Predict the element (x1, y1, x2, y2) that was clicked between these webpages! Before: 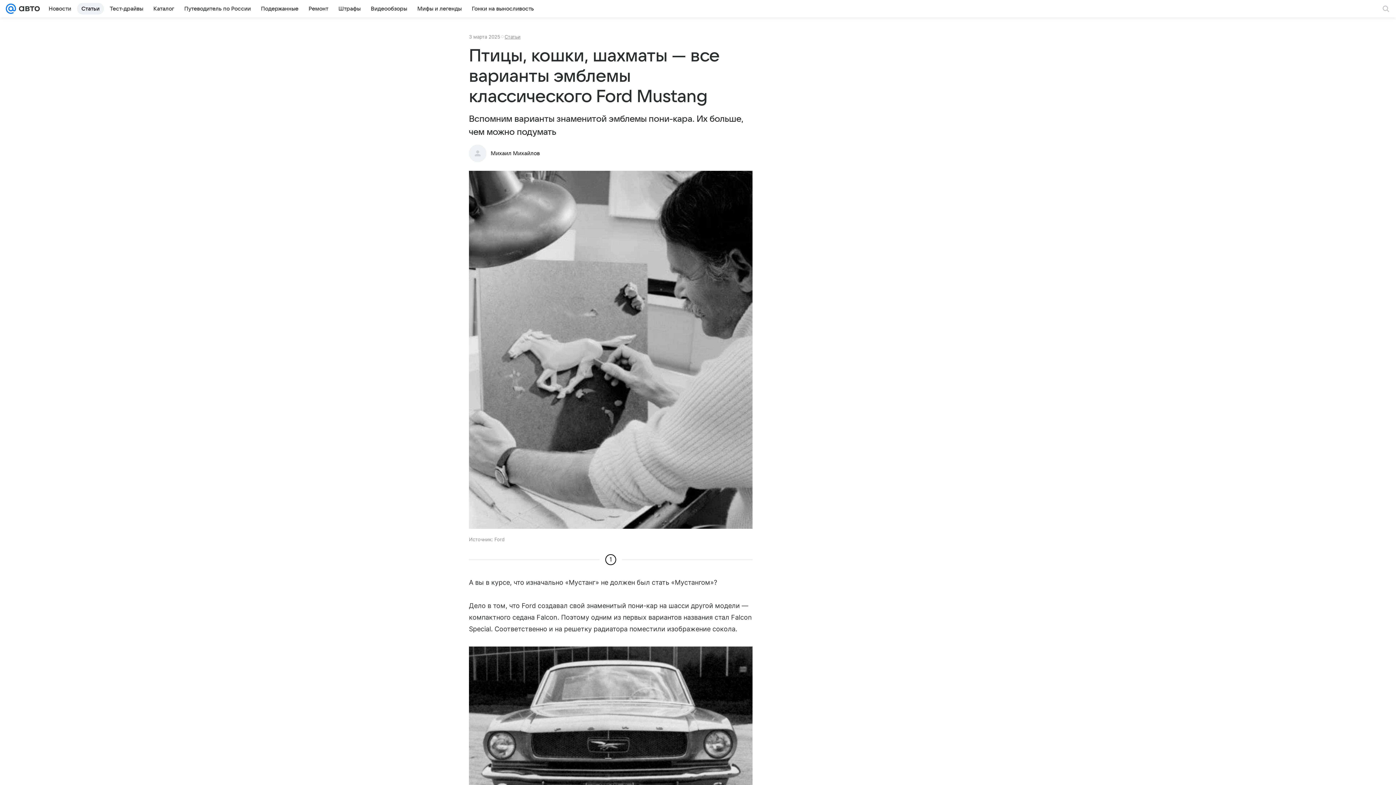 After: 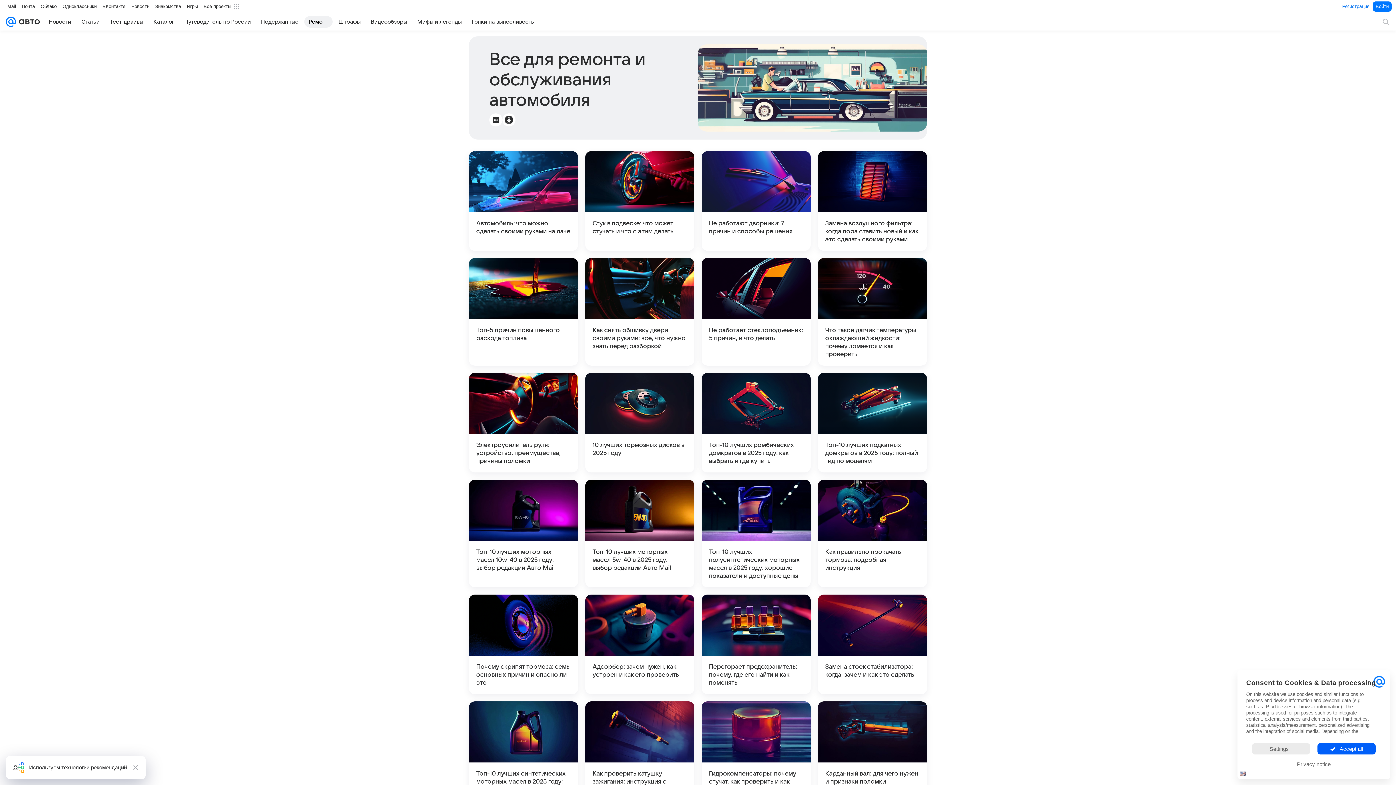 Action: bbox: (304, 2, 332, 14) label: Ремонт